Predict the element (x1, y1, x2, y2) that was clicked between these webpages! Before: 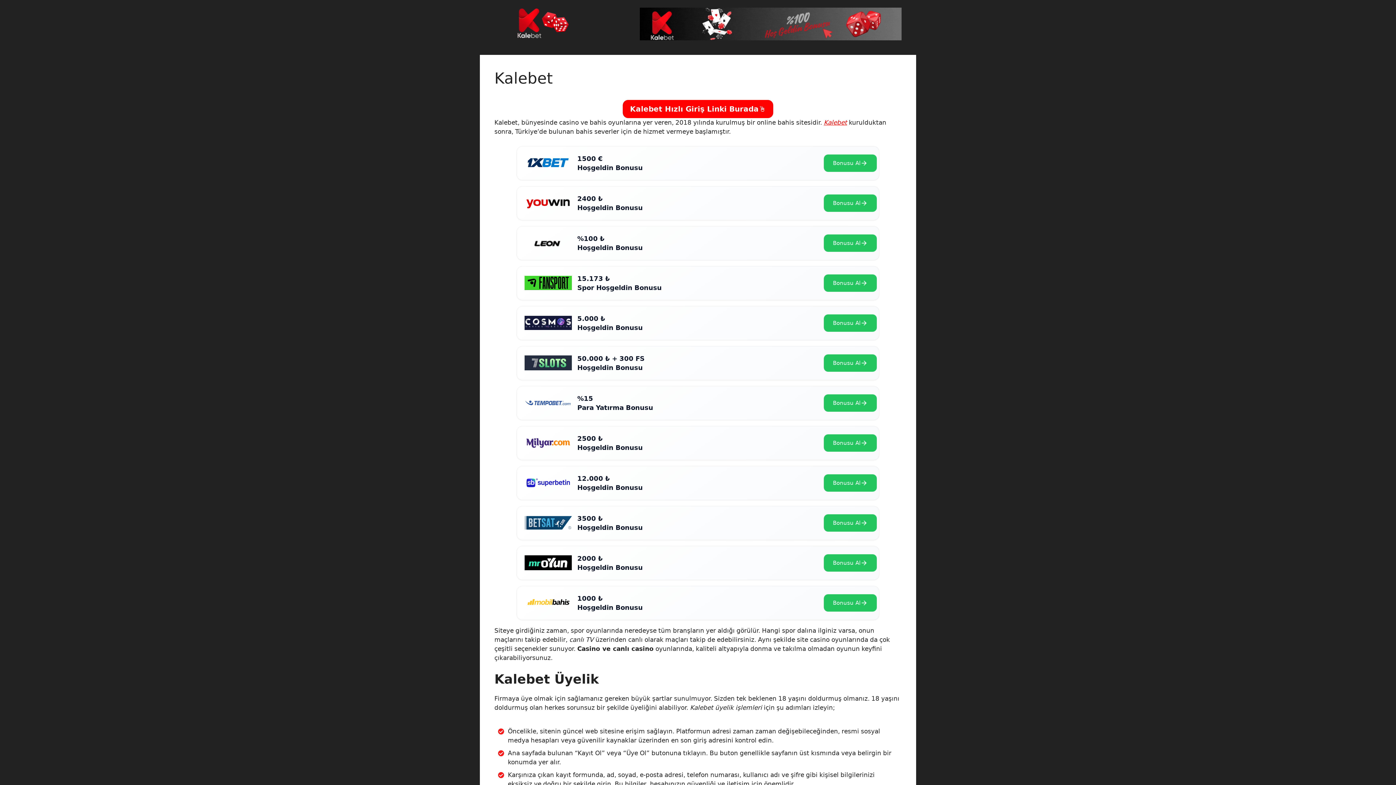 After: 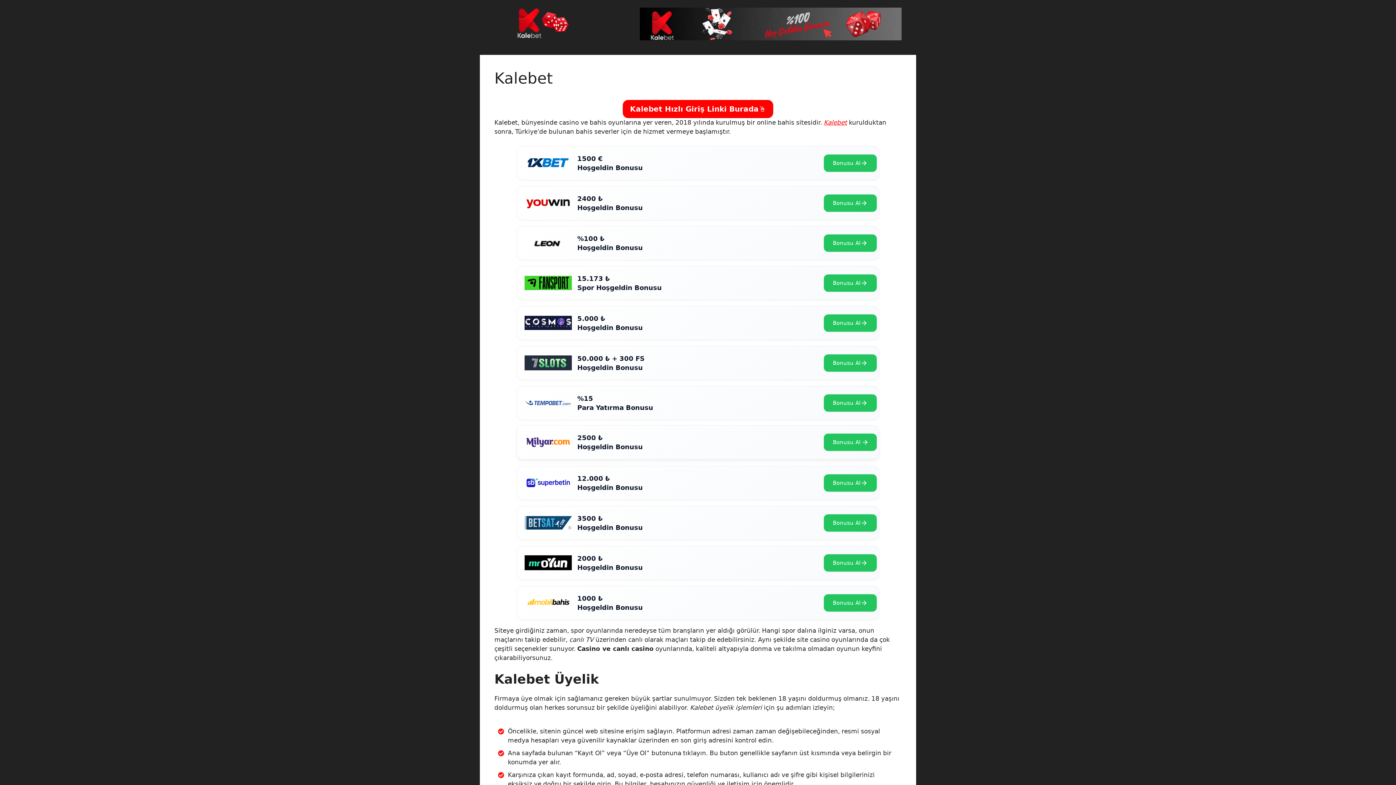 Action: bbox: (519, 428, 577, 457)